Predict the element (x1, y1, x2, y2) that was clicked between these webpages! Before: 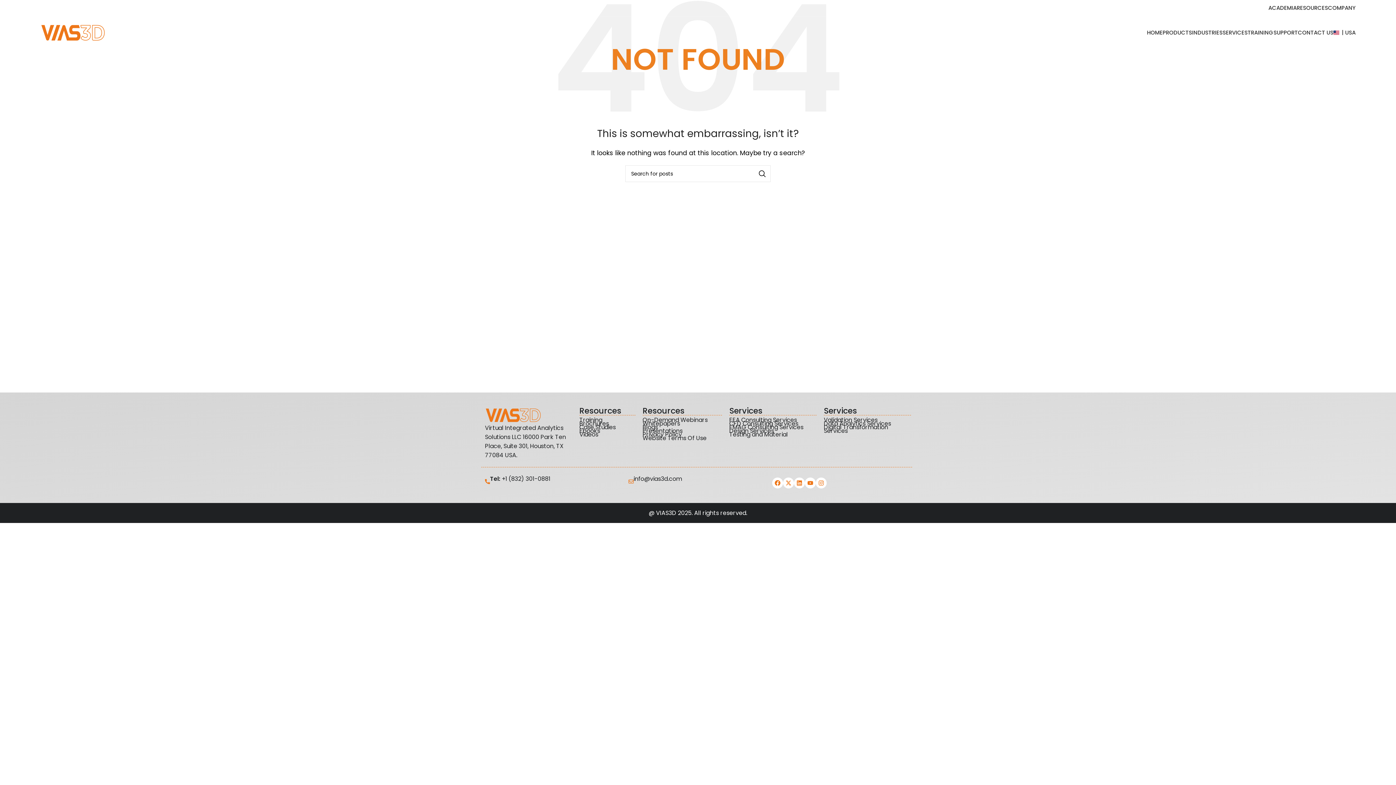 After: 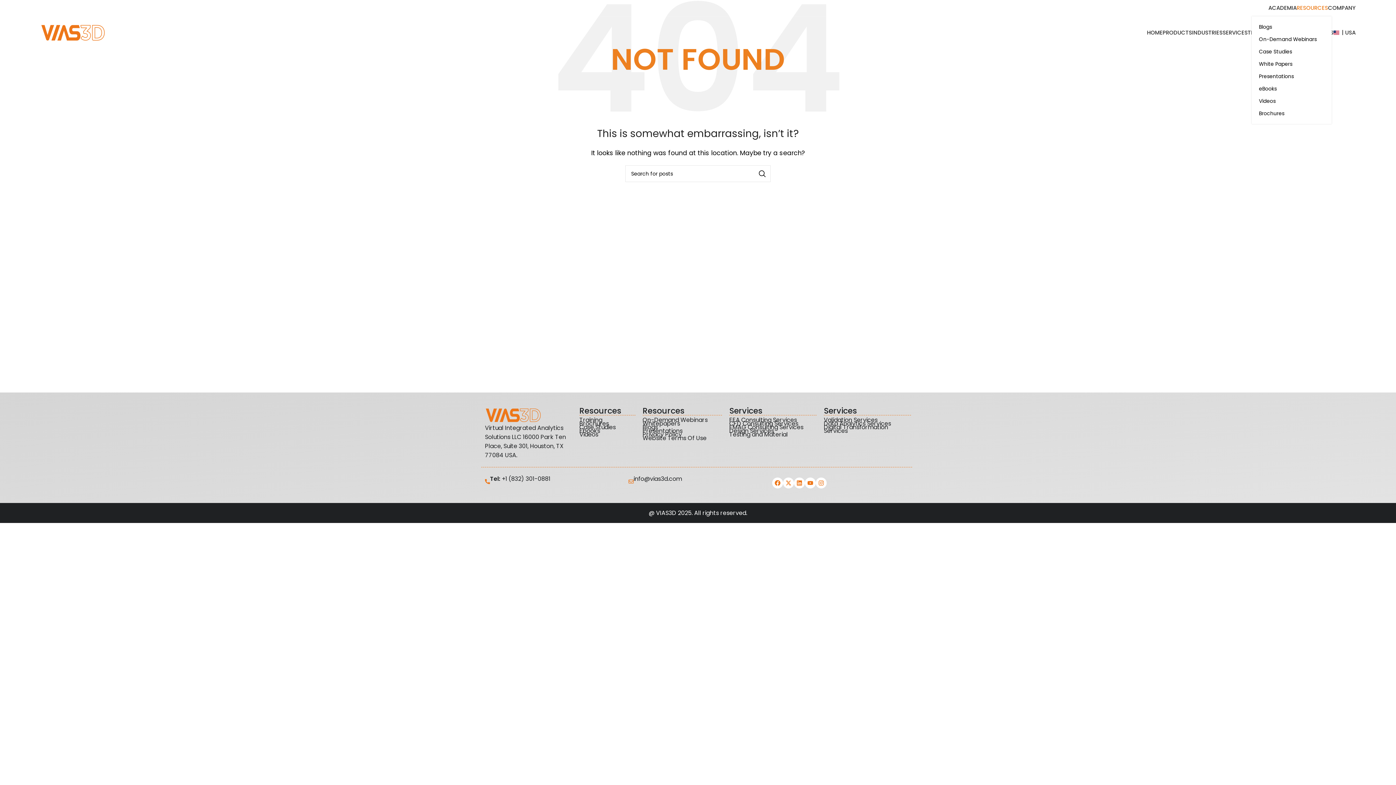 Action: label: RESOURCES bbox: (1297, 0, 1328, 15)